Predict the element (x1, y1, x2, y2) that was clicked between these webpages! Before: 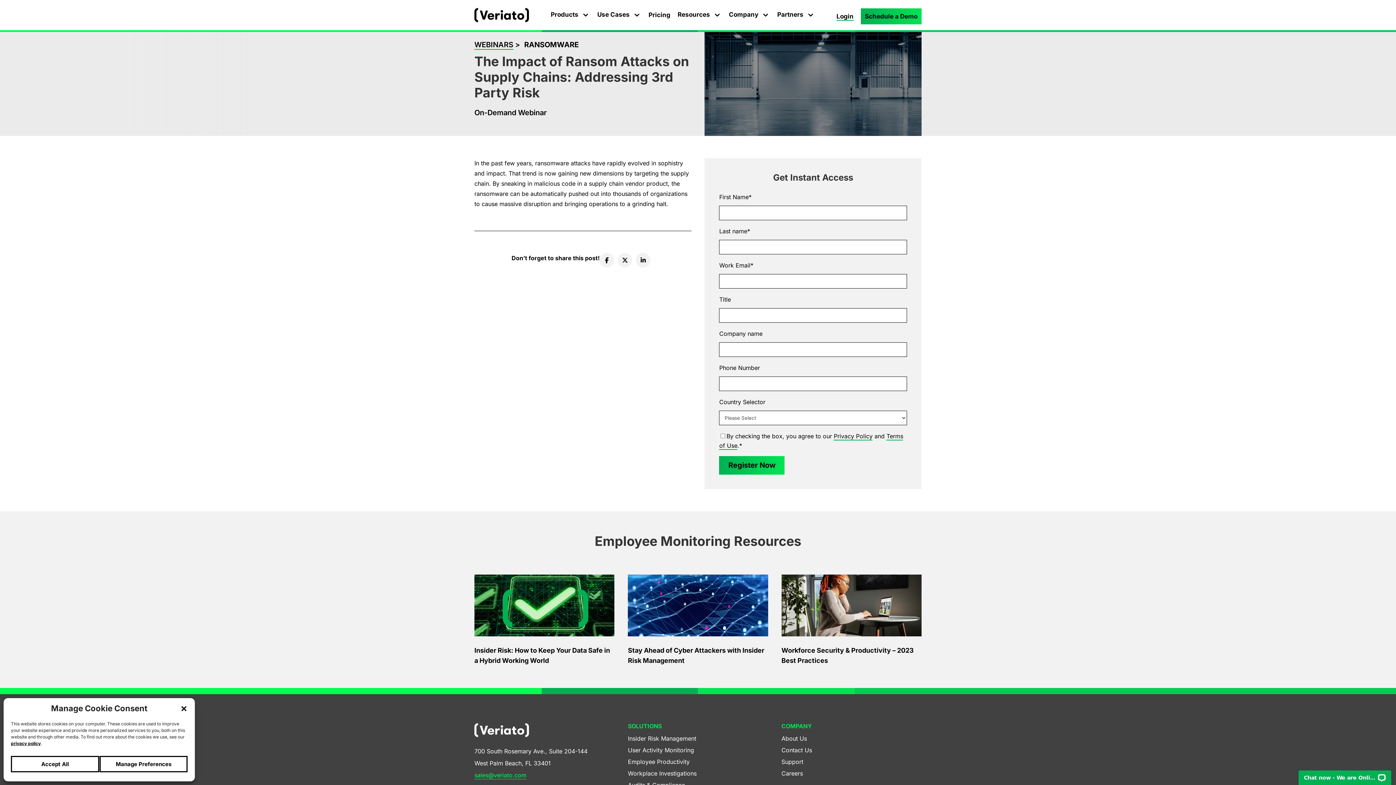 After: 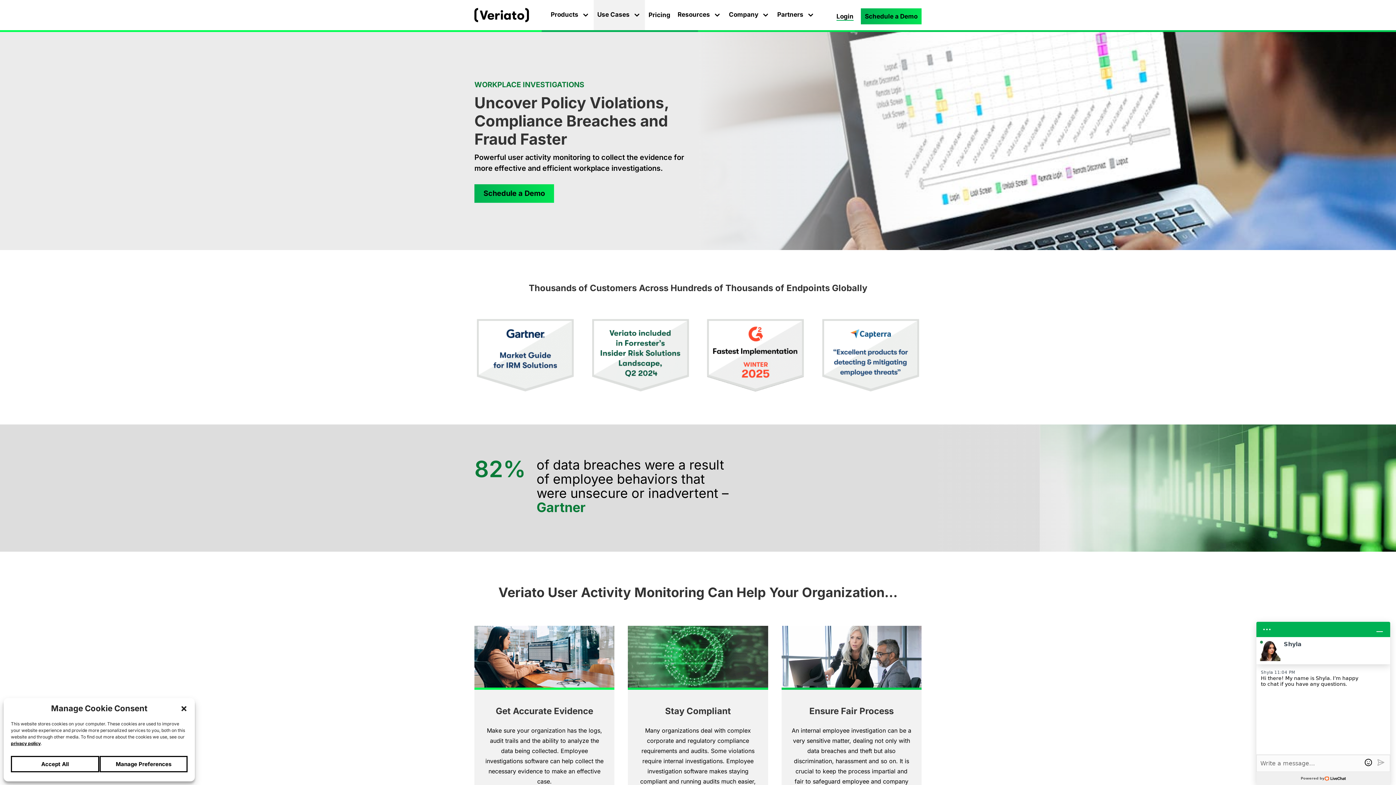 Action: bbox: (628, 767, 696, 779) label: Workplace Investigations
Workplace Investigations